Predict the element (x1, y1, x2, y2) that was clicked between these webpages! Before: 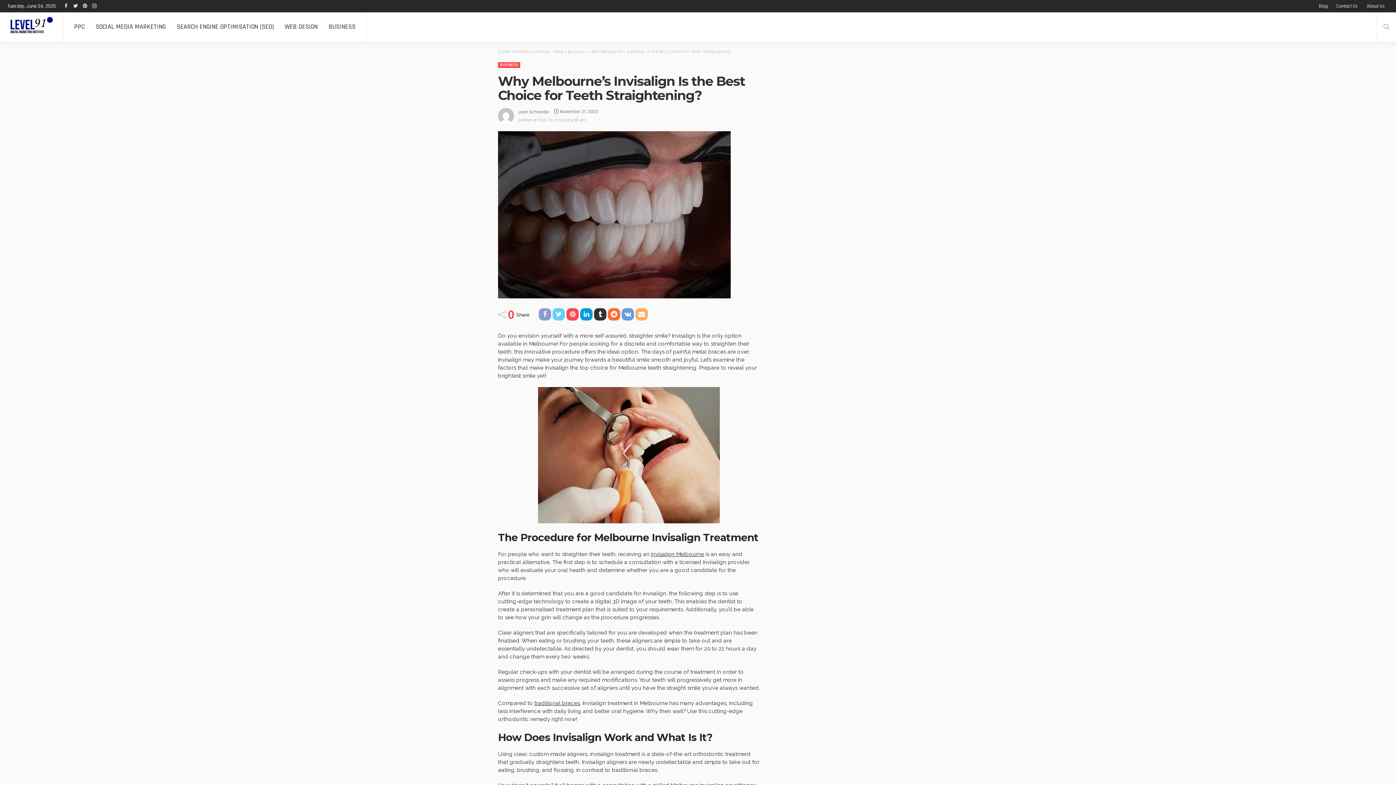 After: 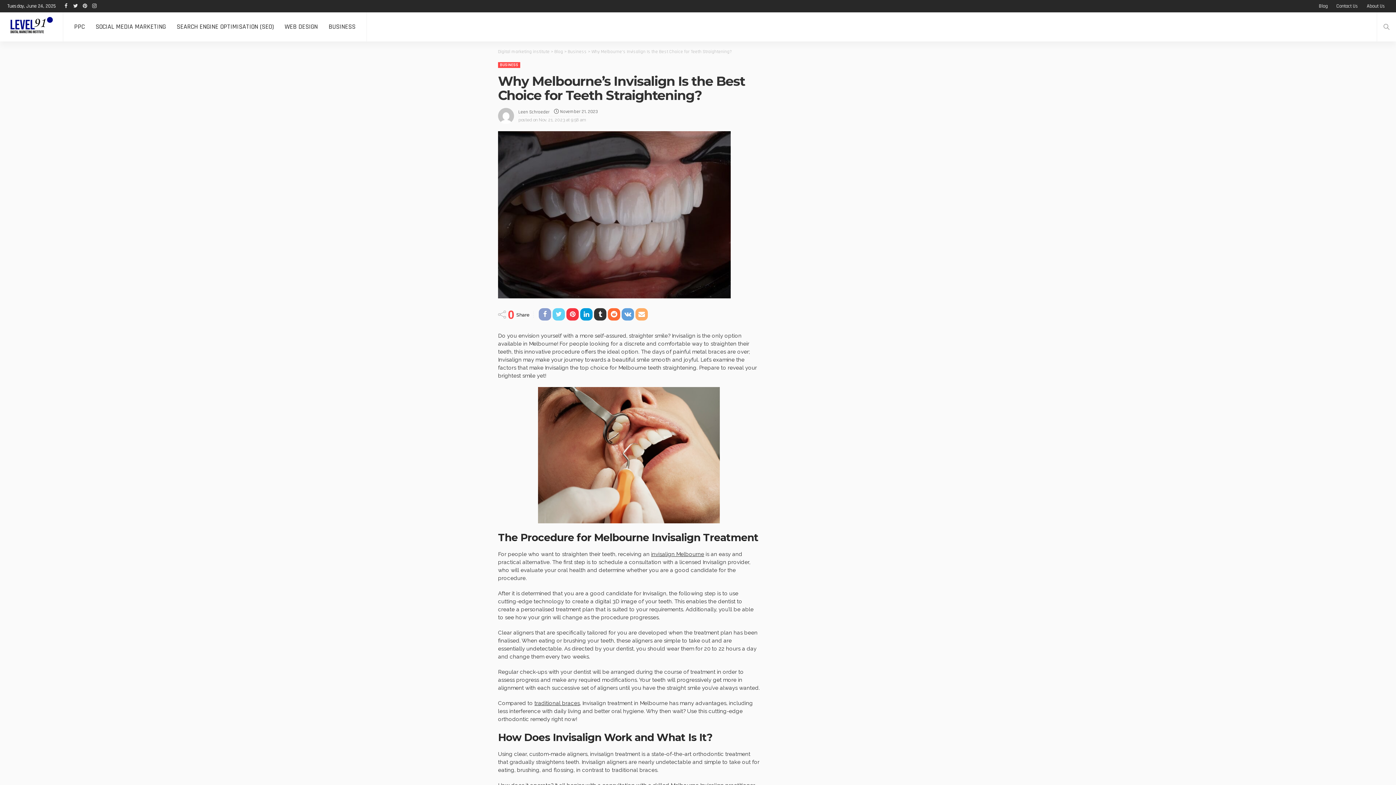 Action: bbox: (566, 308, 578, 320)